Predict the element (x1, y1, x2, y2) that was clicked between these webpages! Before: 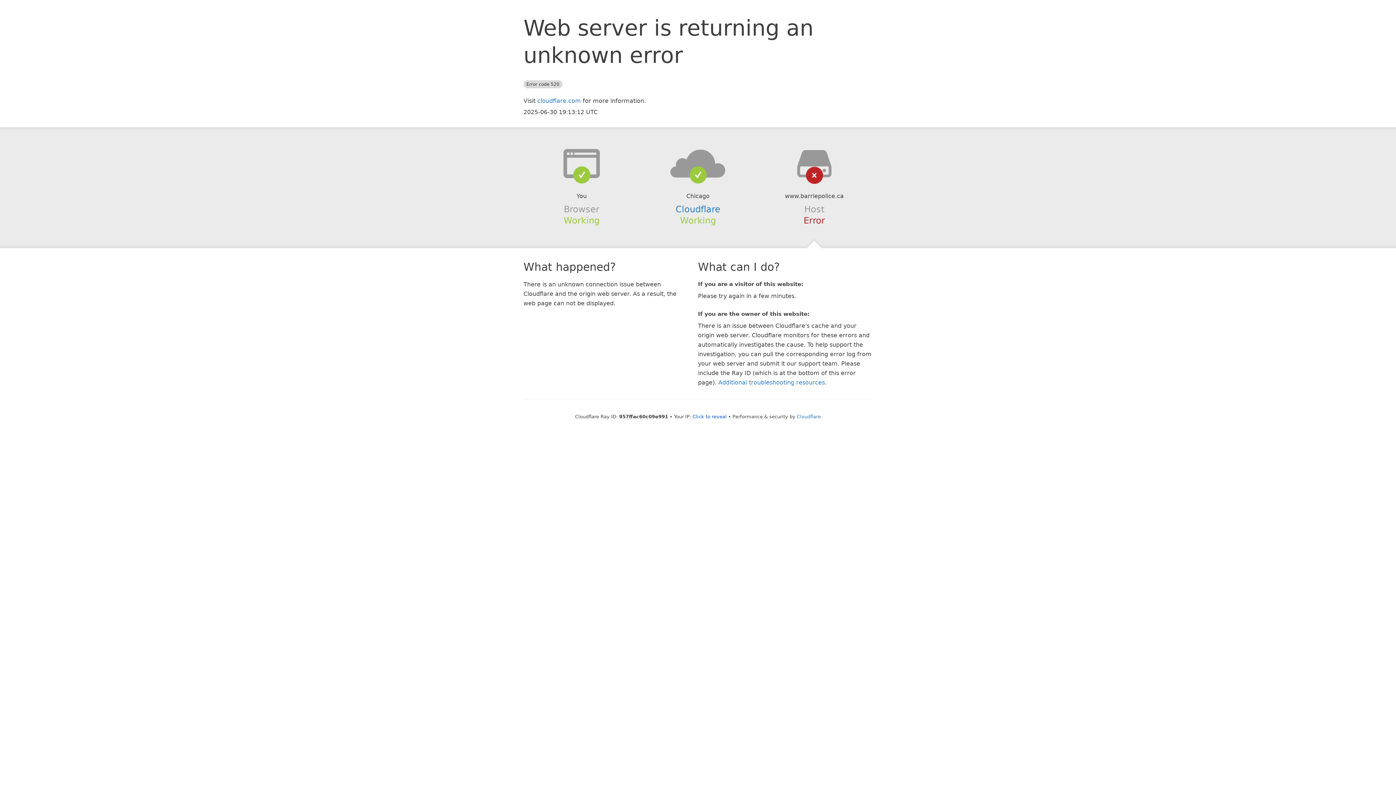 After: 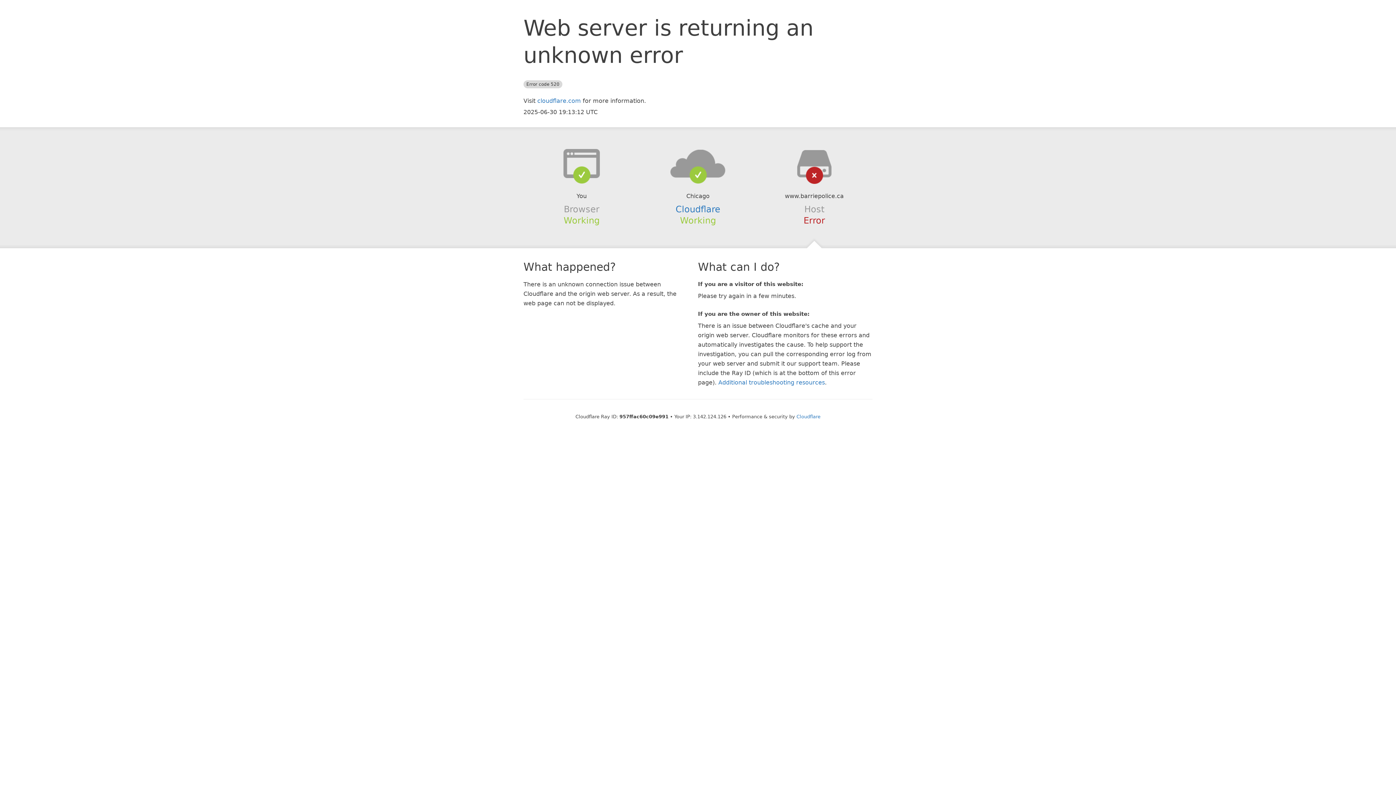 Action: label: Click to reveal bbox: (692, 414, 726, 419)